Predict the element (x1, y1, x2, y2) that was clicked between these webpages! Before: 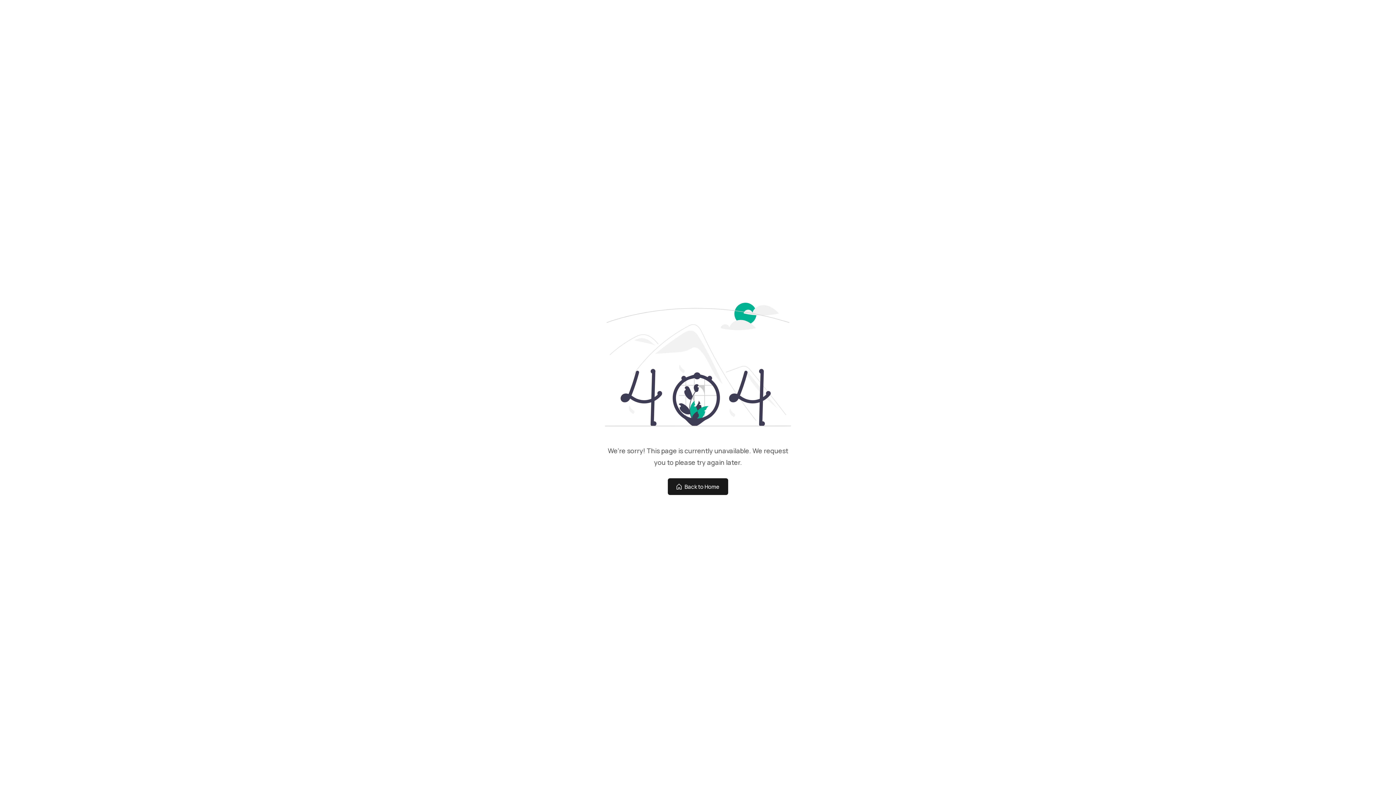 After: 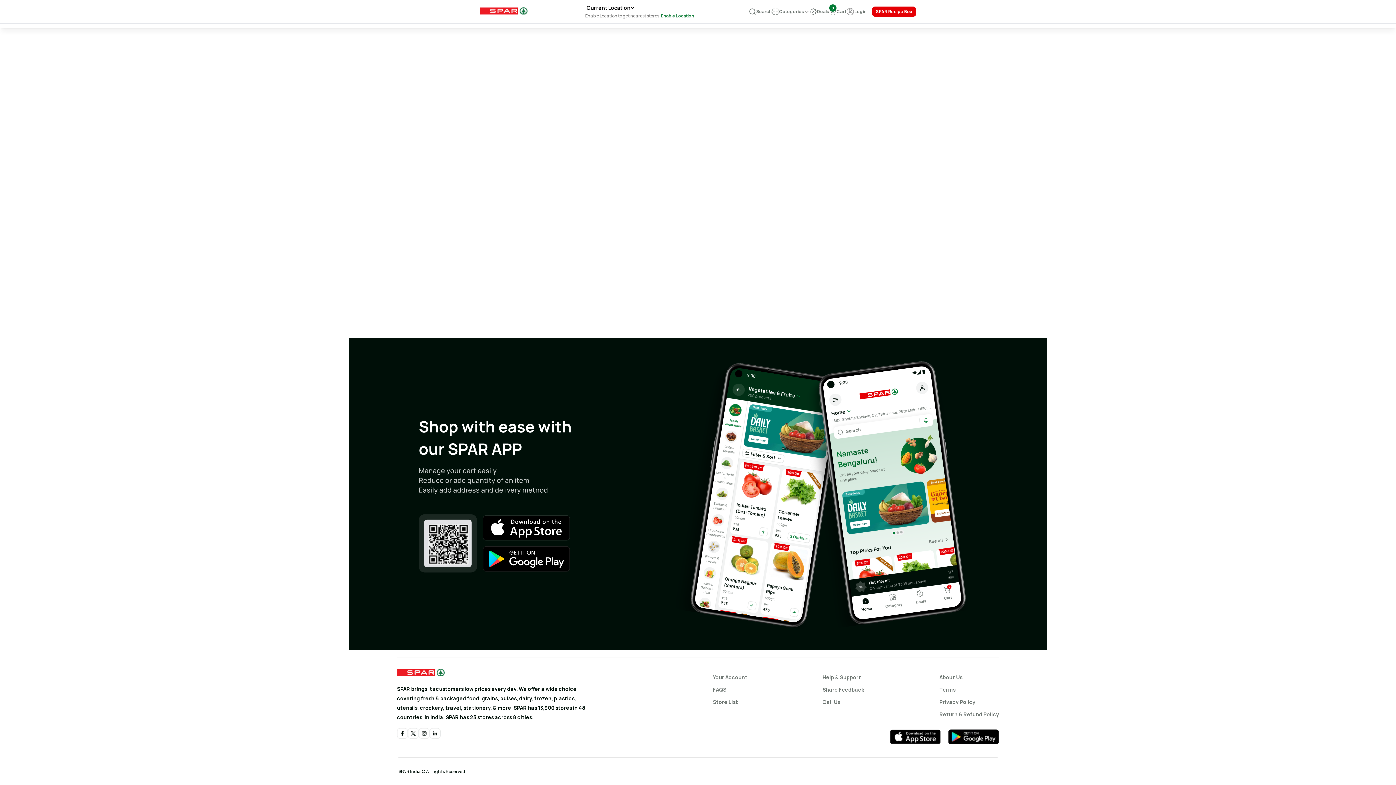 Action: label: Back to Home bbox: (668, 478, 728, 495)